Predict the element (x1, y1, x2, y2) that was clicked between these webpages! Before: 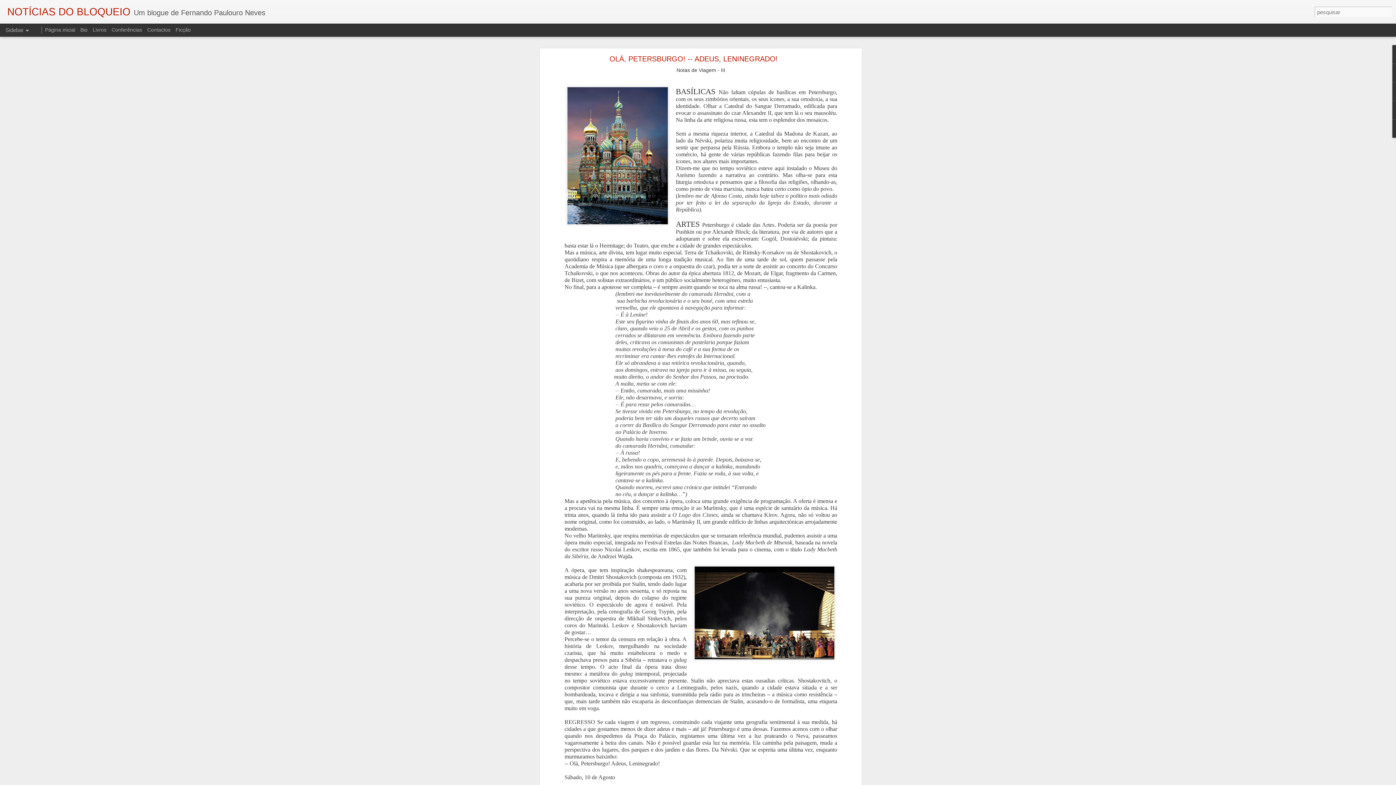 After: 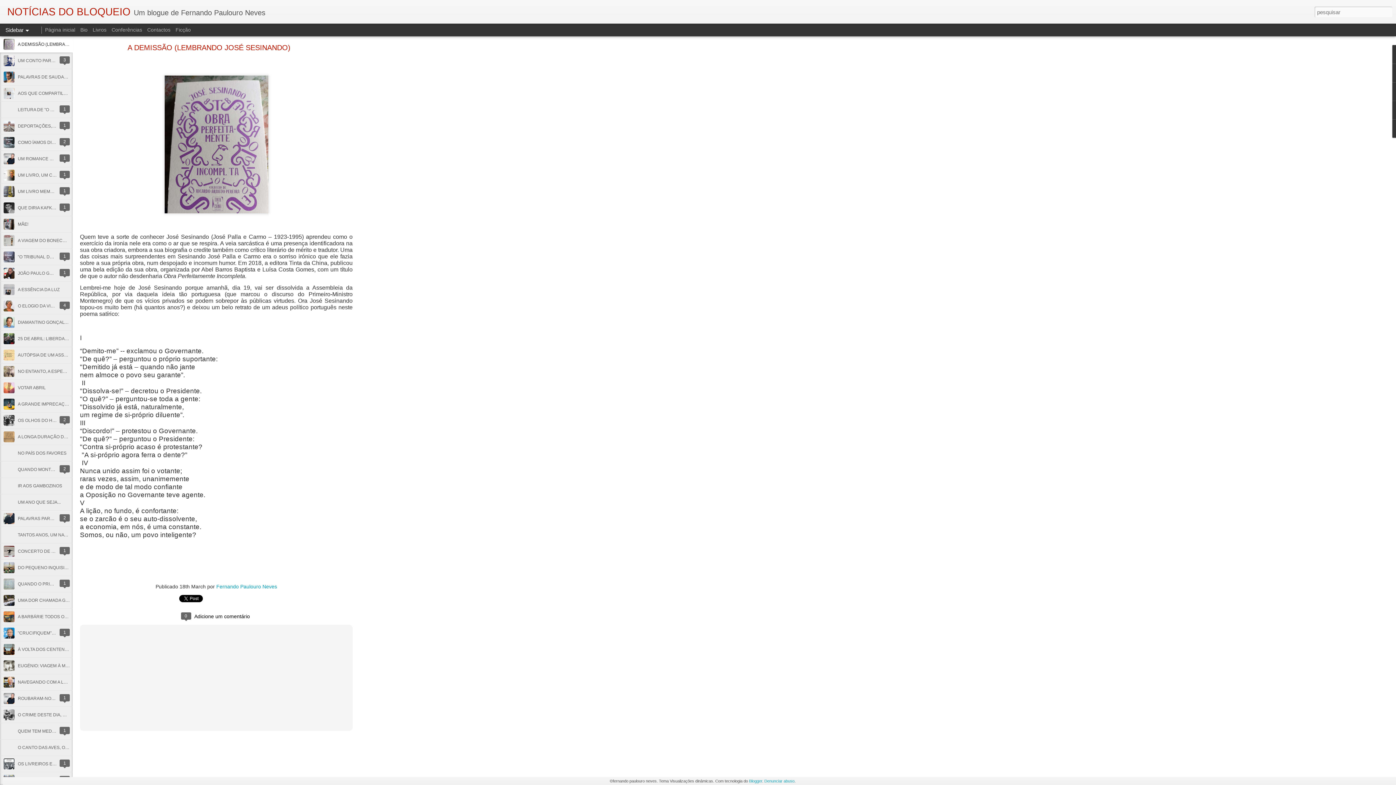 Action: bbox: (45, 26, 75, 32) label: Página inicial